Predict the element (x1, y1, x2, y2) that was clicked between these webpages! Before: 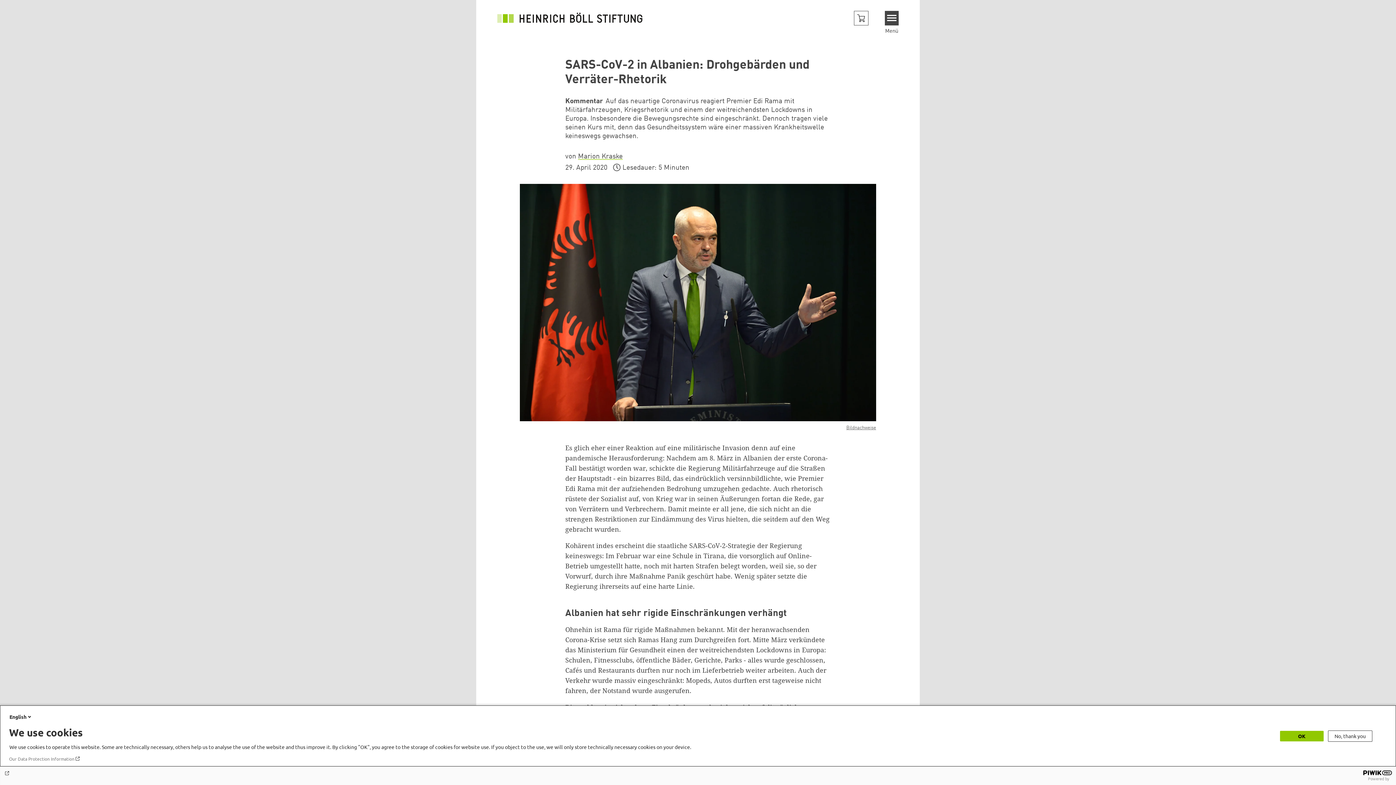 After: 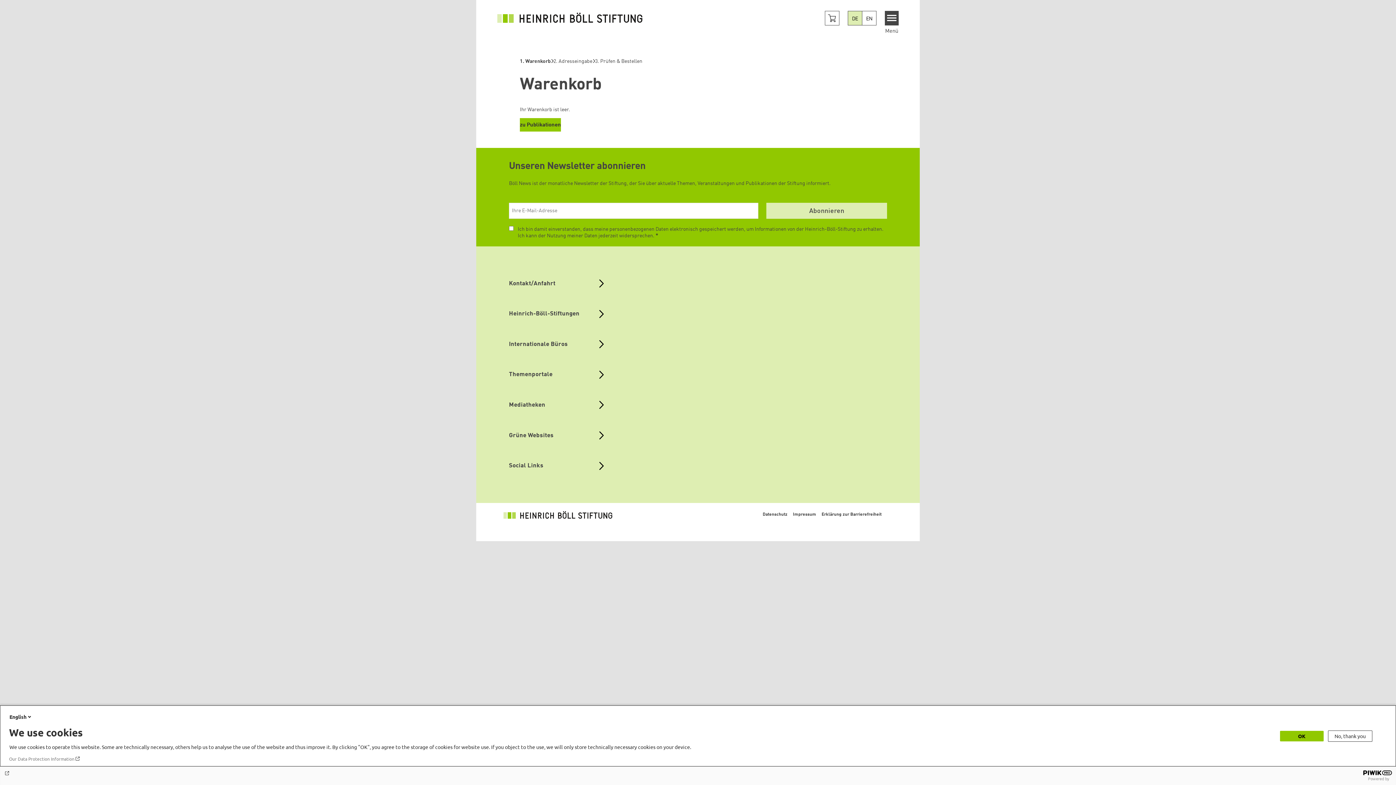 Action: label: Cart button bbox: (854, 10, 868, 25)